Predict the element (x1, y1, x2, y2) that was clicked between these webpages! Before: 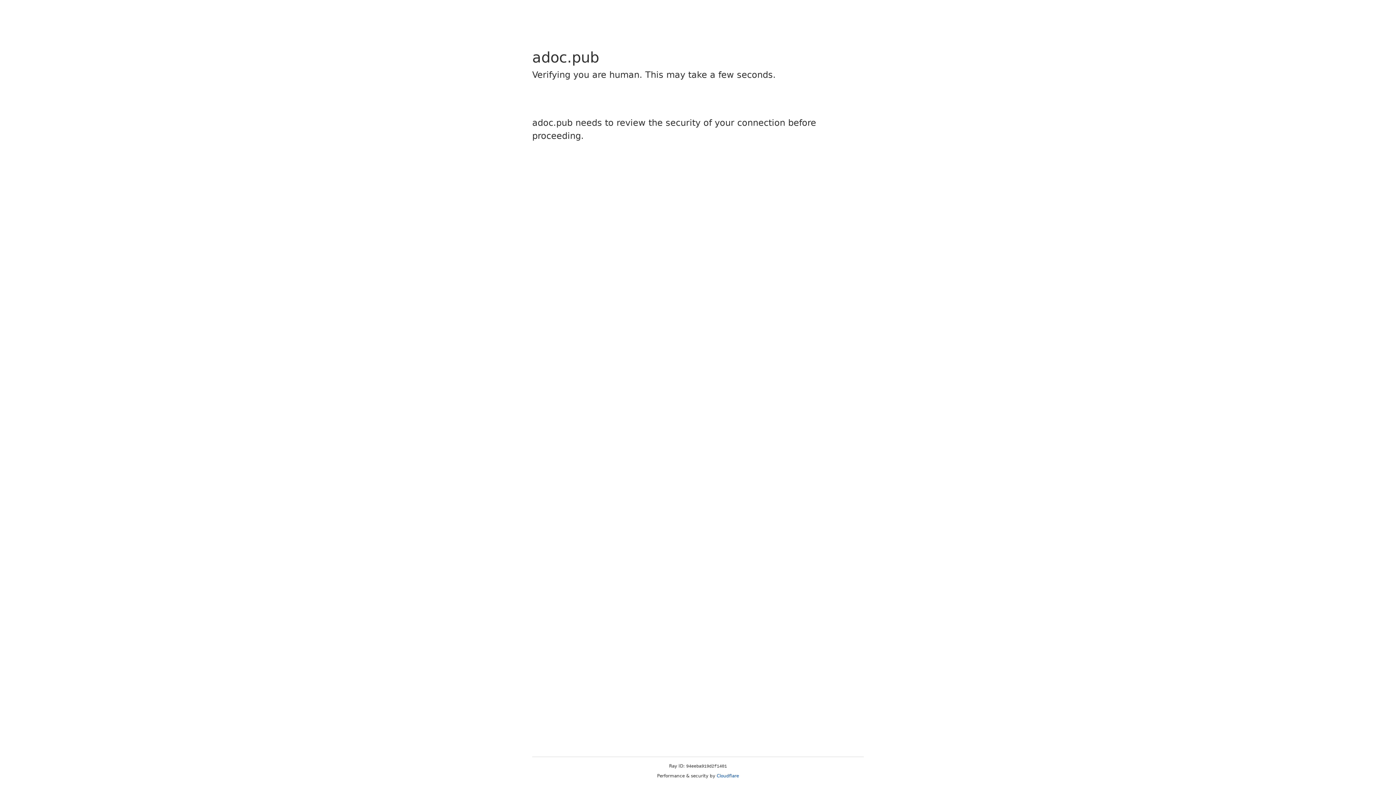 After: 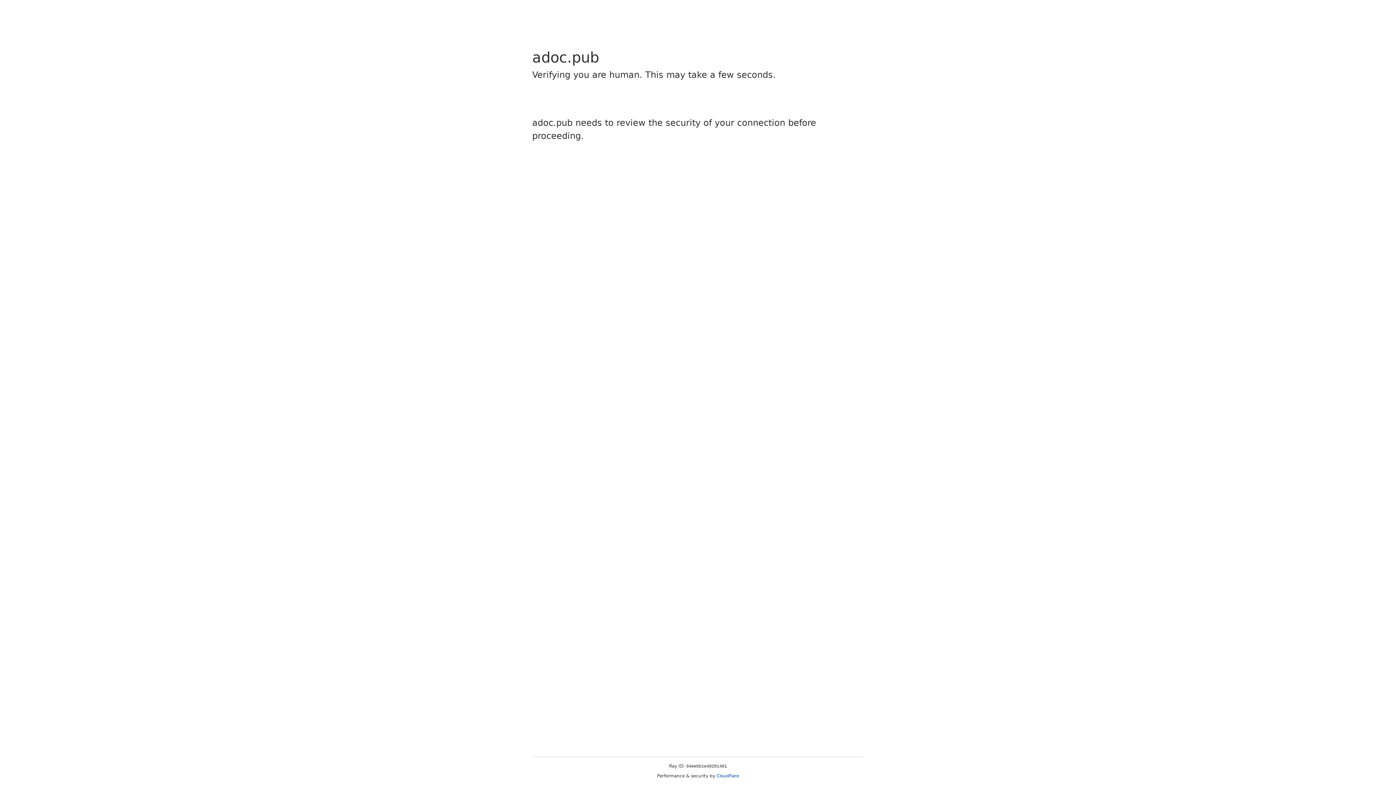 Action: bbox: (716, 773, 739, 778) label: Cloudflare